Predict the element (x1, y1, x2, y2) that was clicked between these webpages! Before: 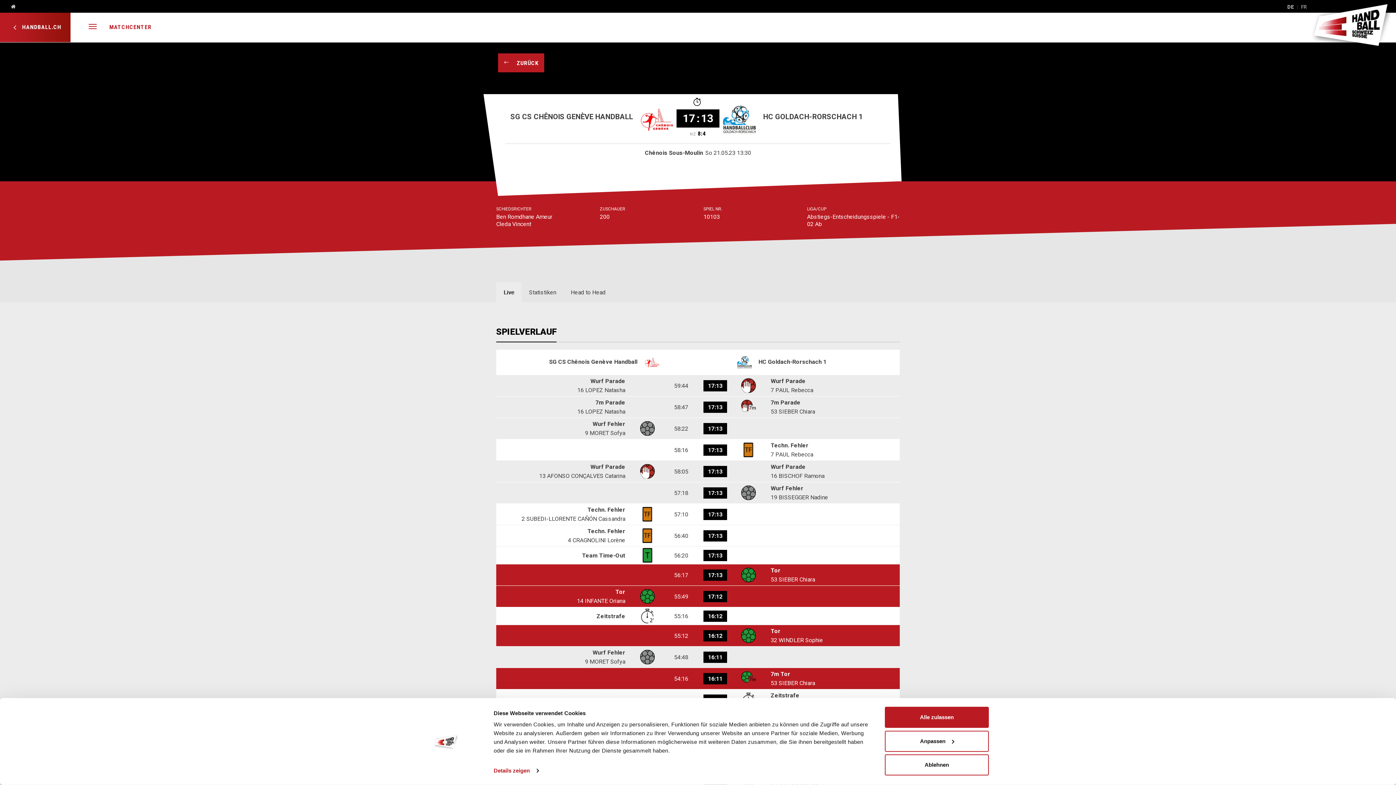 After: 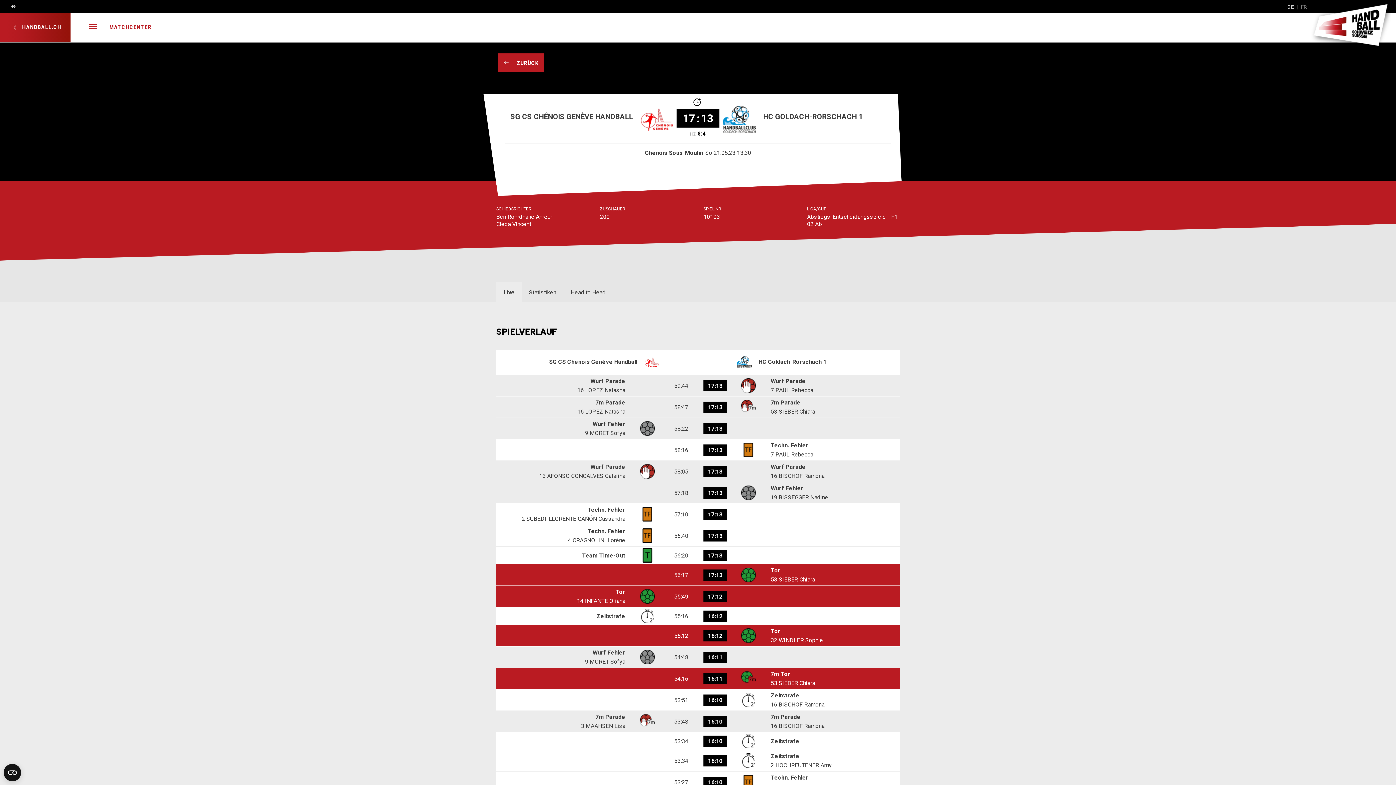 Action: label: Alle zulassen bbox: (885, 707, 989, 728)